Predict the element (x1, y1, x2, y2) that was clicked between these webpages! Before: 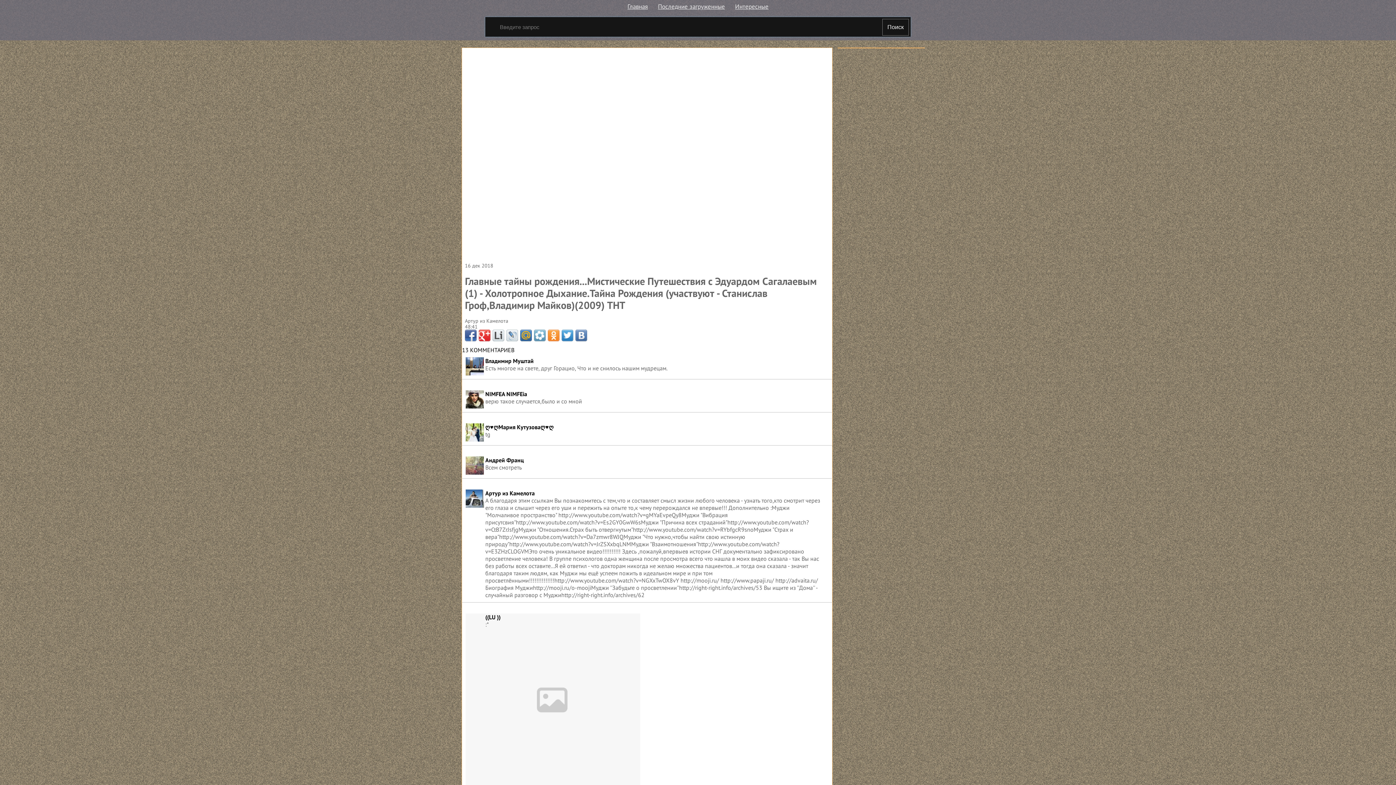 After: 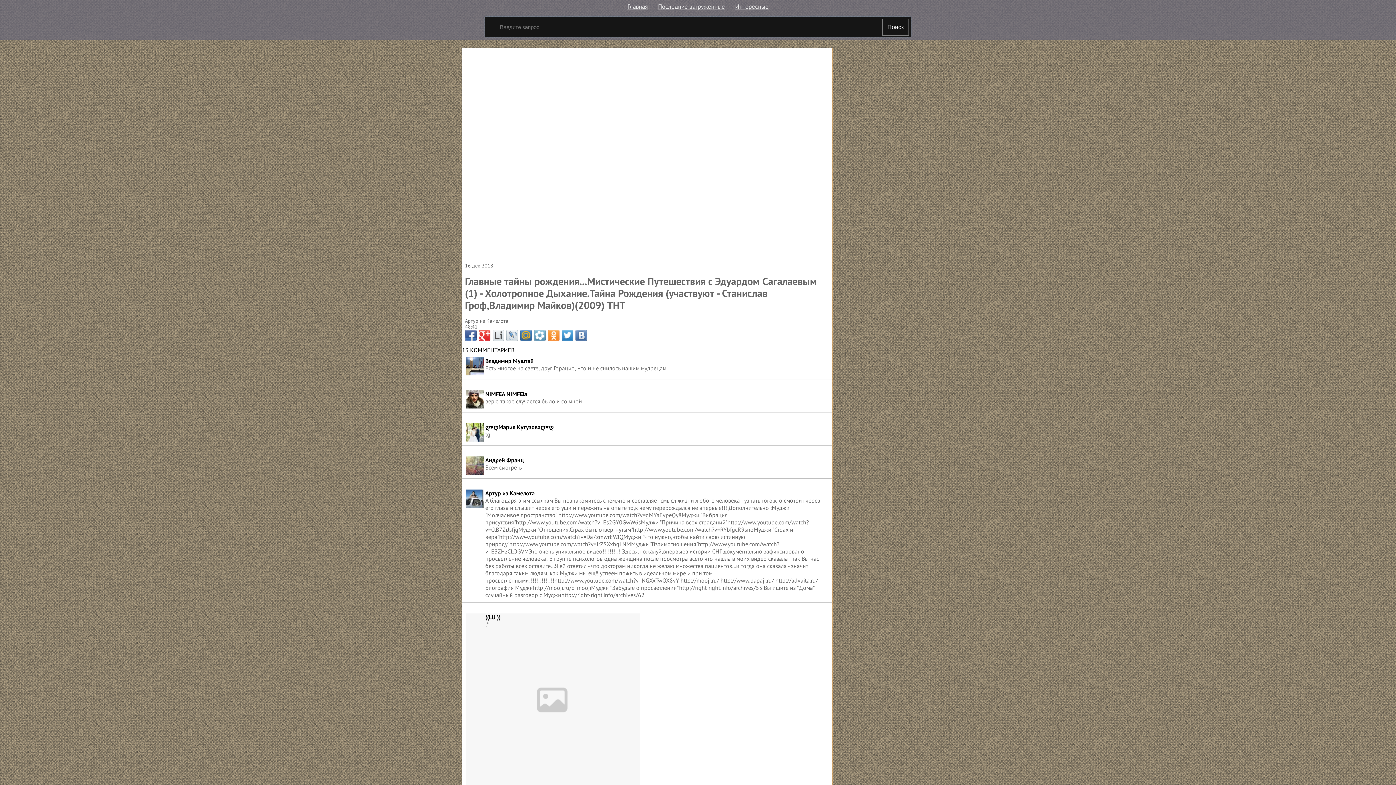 Action: bbox: (506, 329, 518, 341)